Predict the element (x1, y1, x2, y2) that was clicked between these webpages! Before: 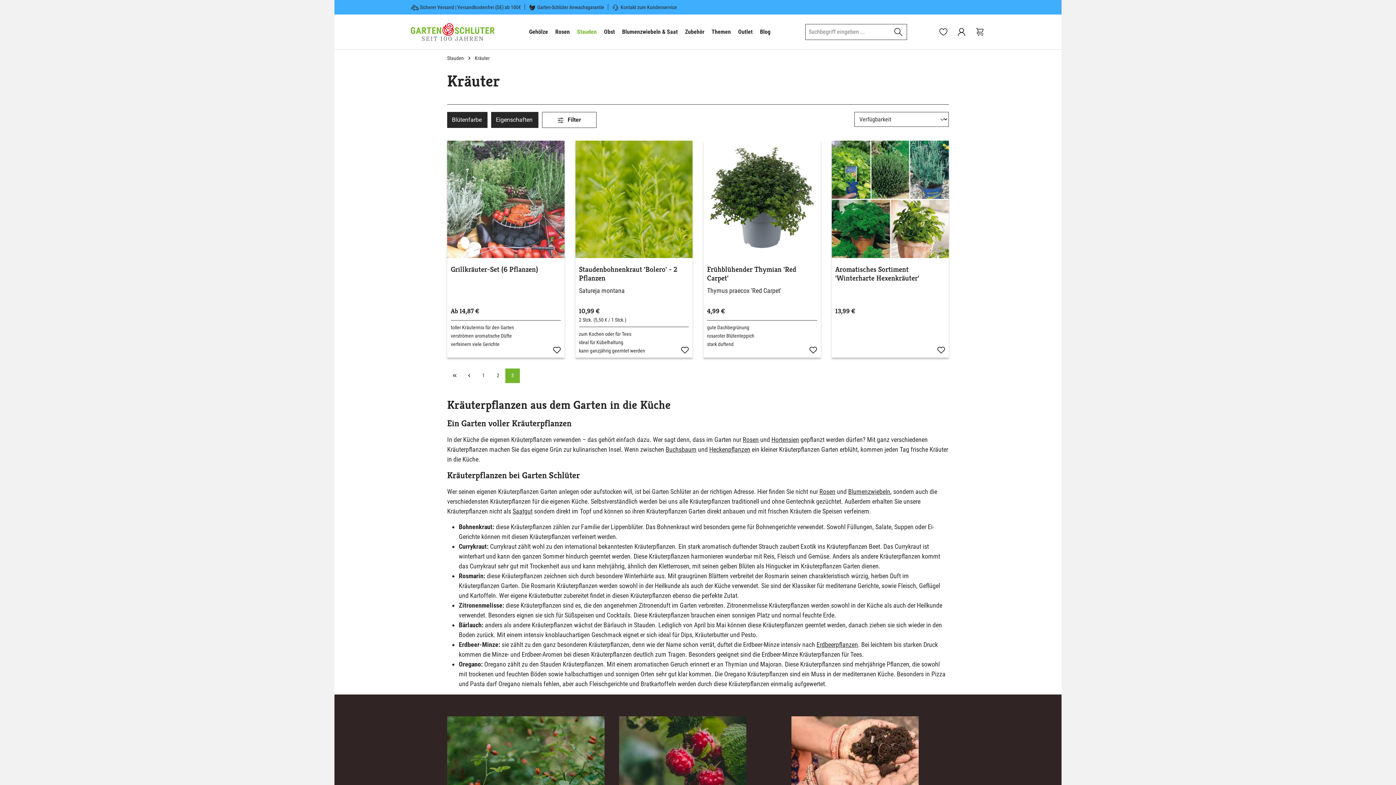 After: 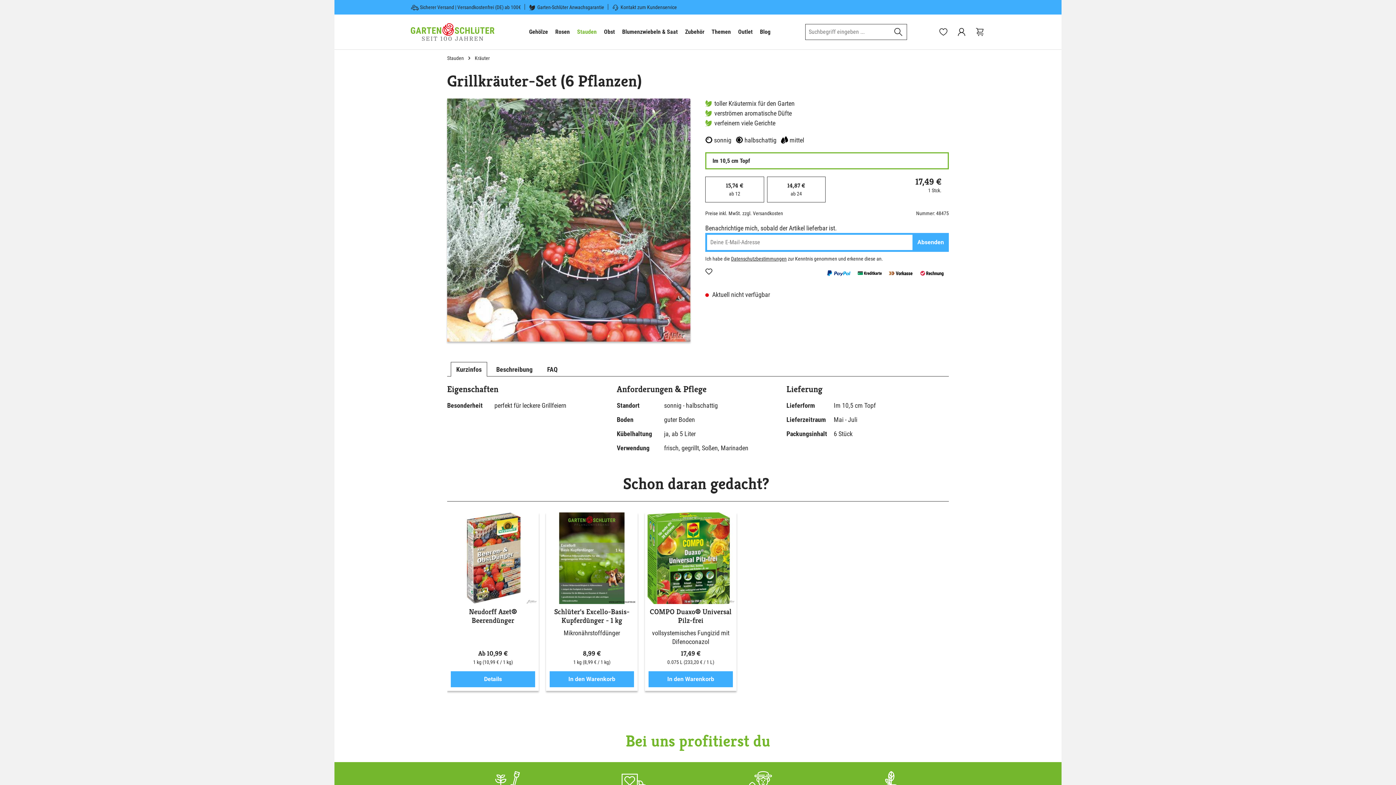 Action: bbox: (447, 140, 564, 258)